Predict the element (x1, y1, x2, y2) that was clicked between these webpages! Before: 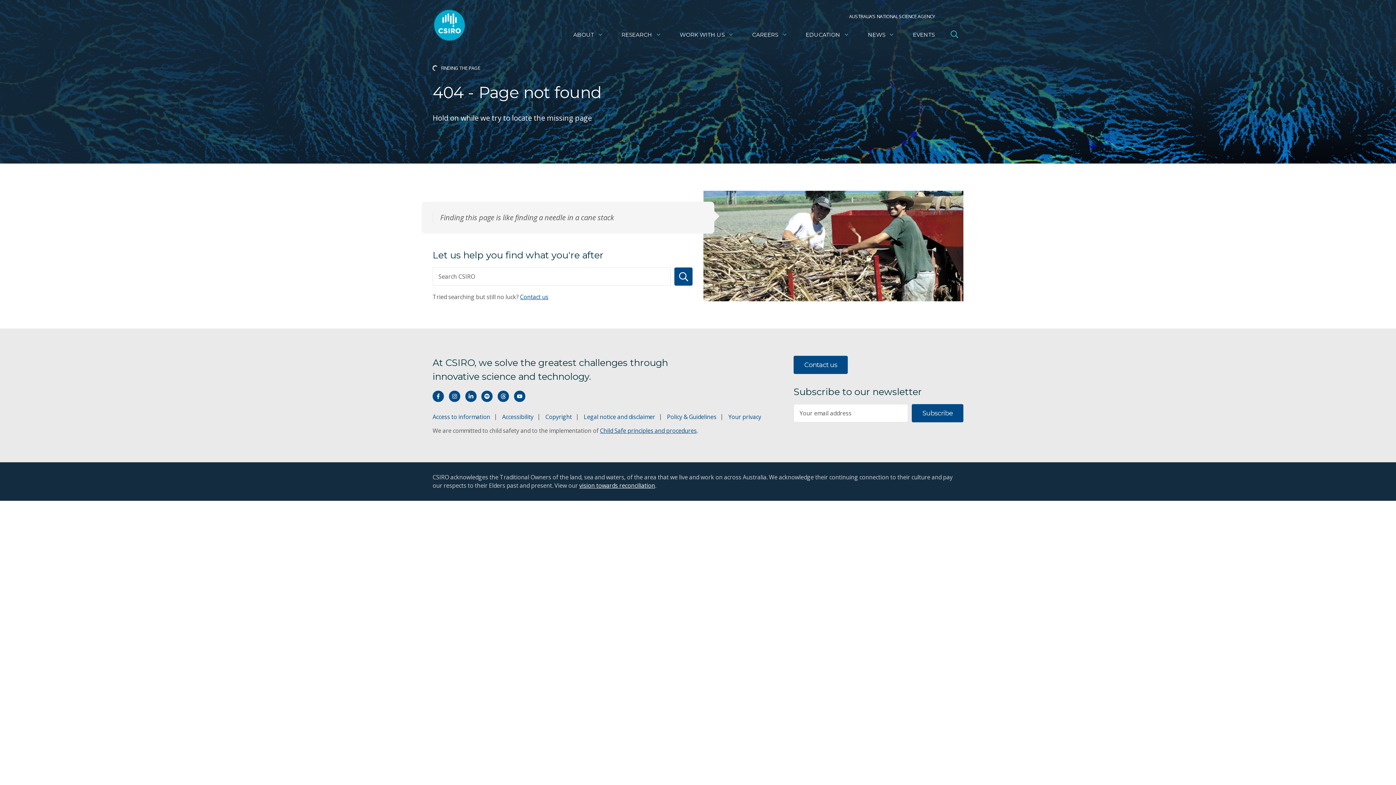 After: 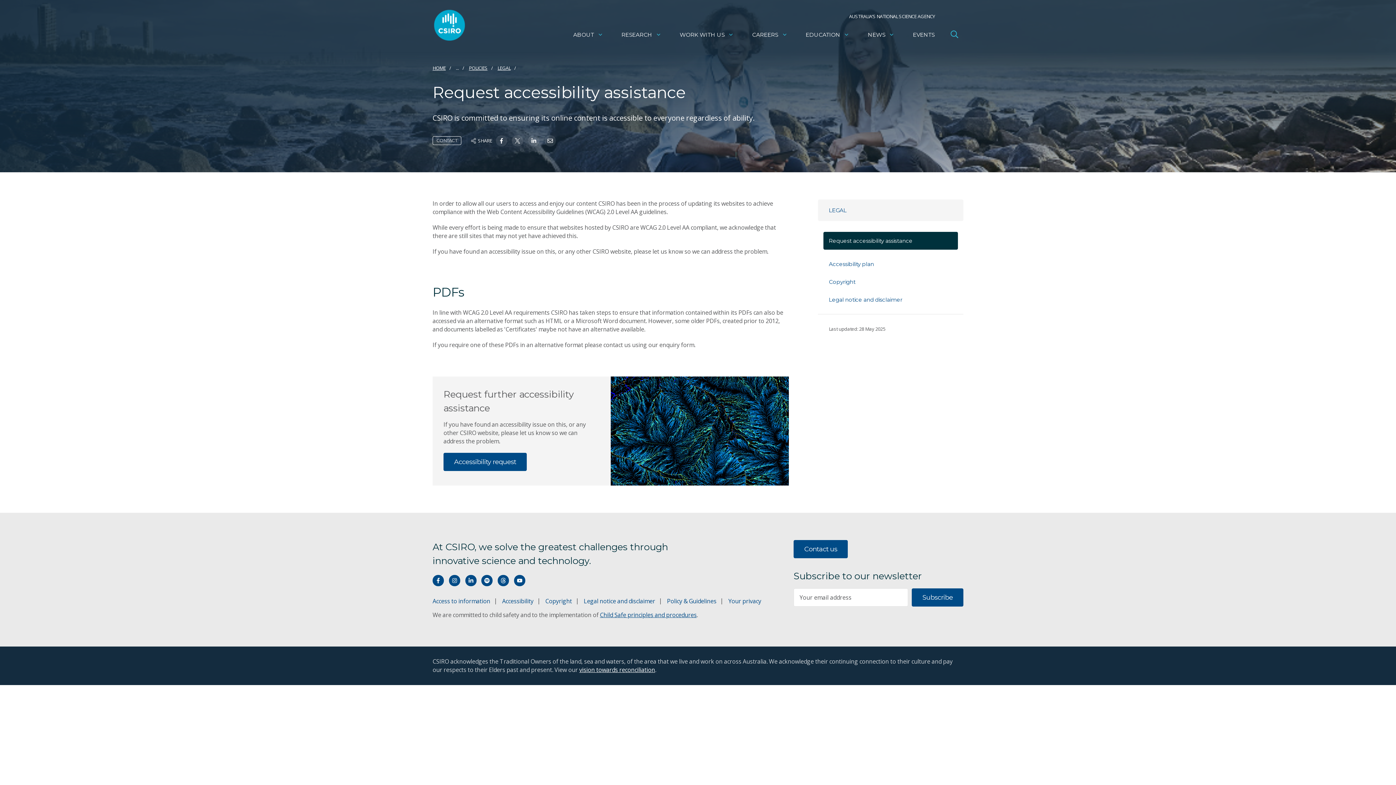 Action: bbox: (502, 413, 533, 421) label: Accessibility